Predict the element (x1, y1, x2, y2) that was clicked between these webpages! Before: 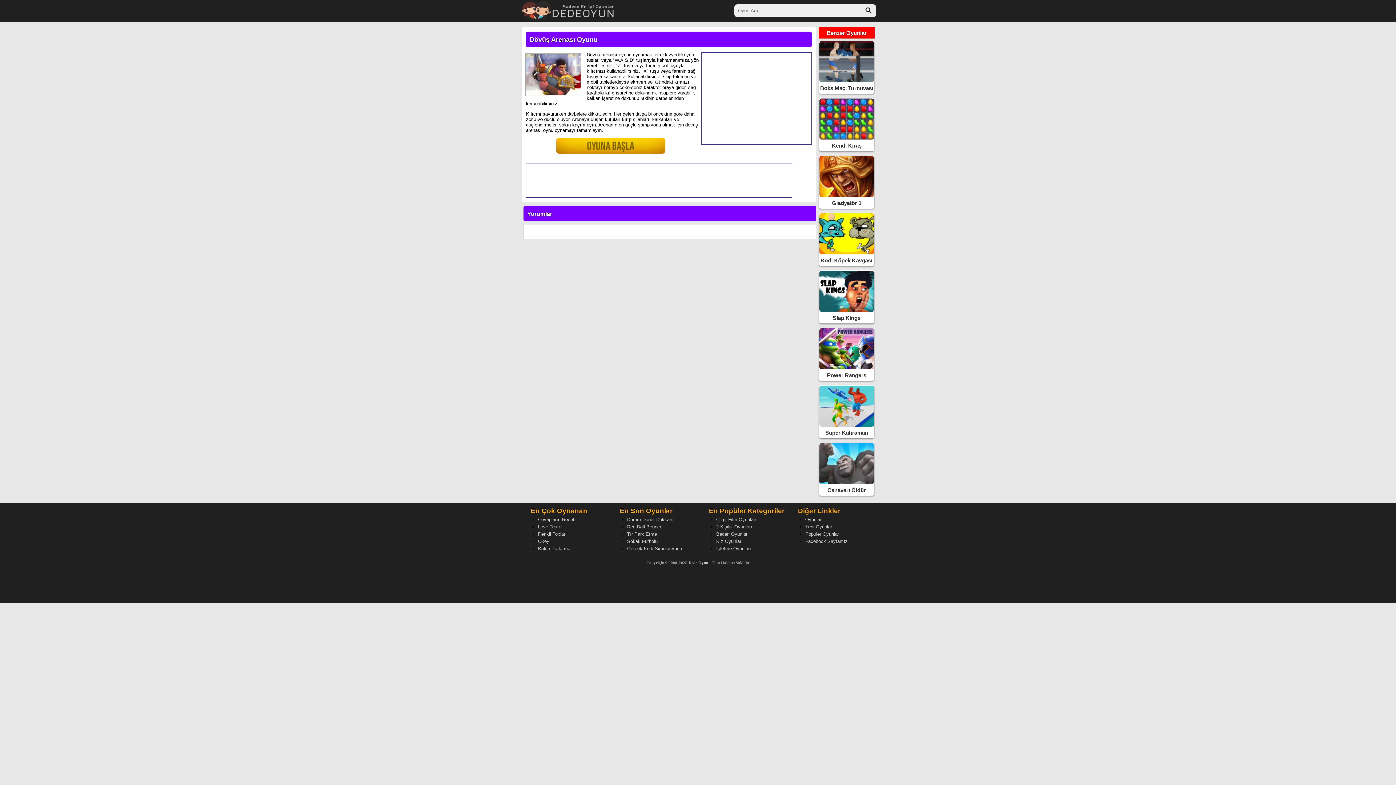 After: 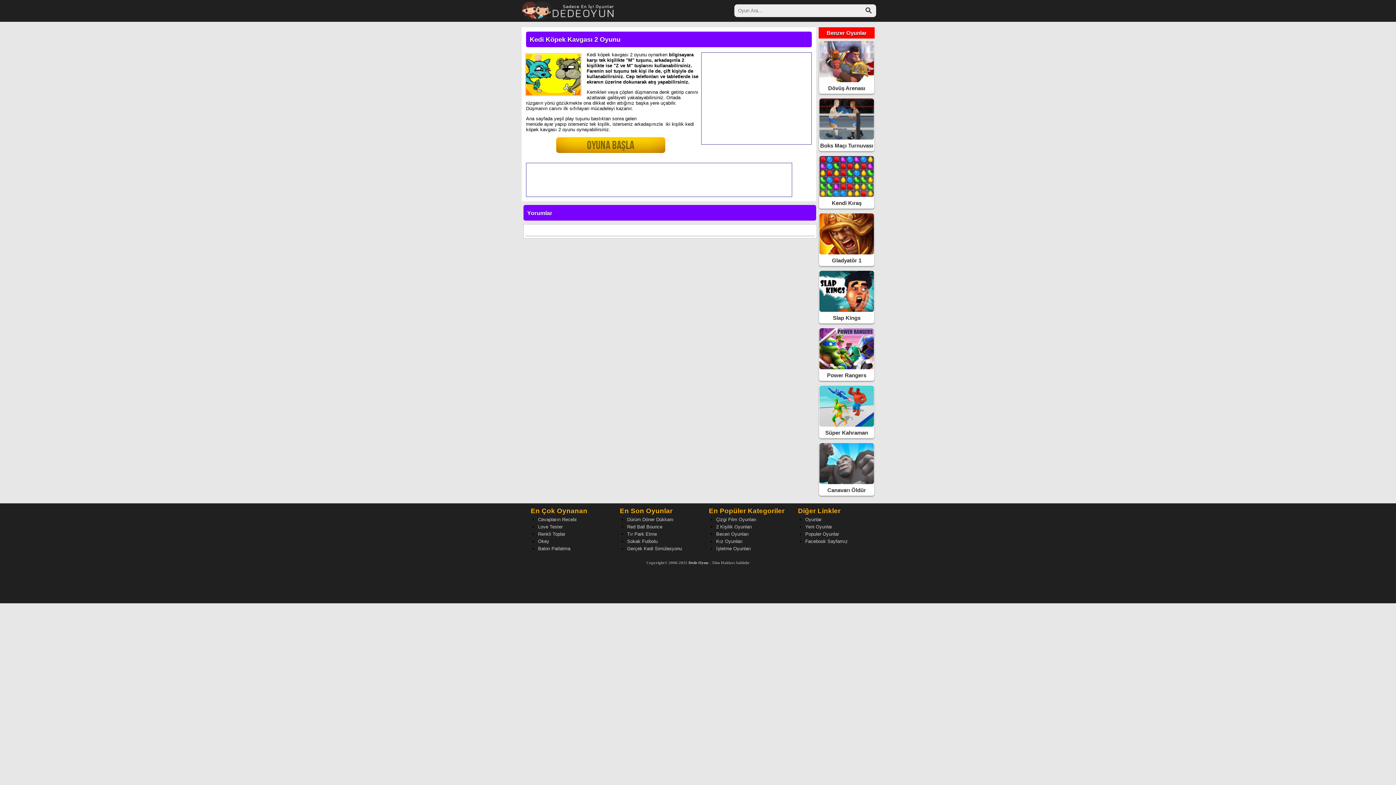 Action: label: Kedi Köpek Kavgası 2 bbox: (819, 230, 874, 265)